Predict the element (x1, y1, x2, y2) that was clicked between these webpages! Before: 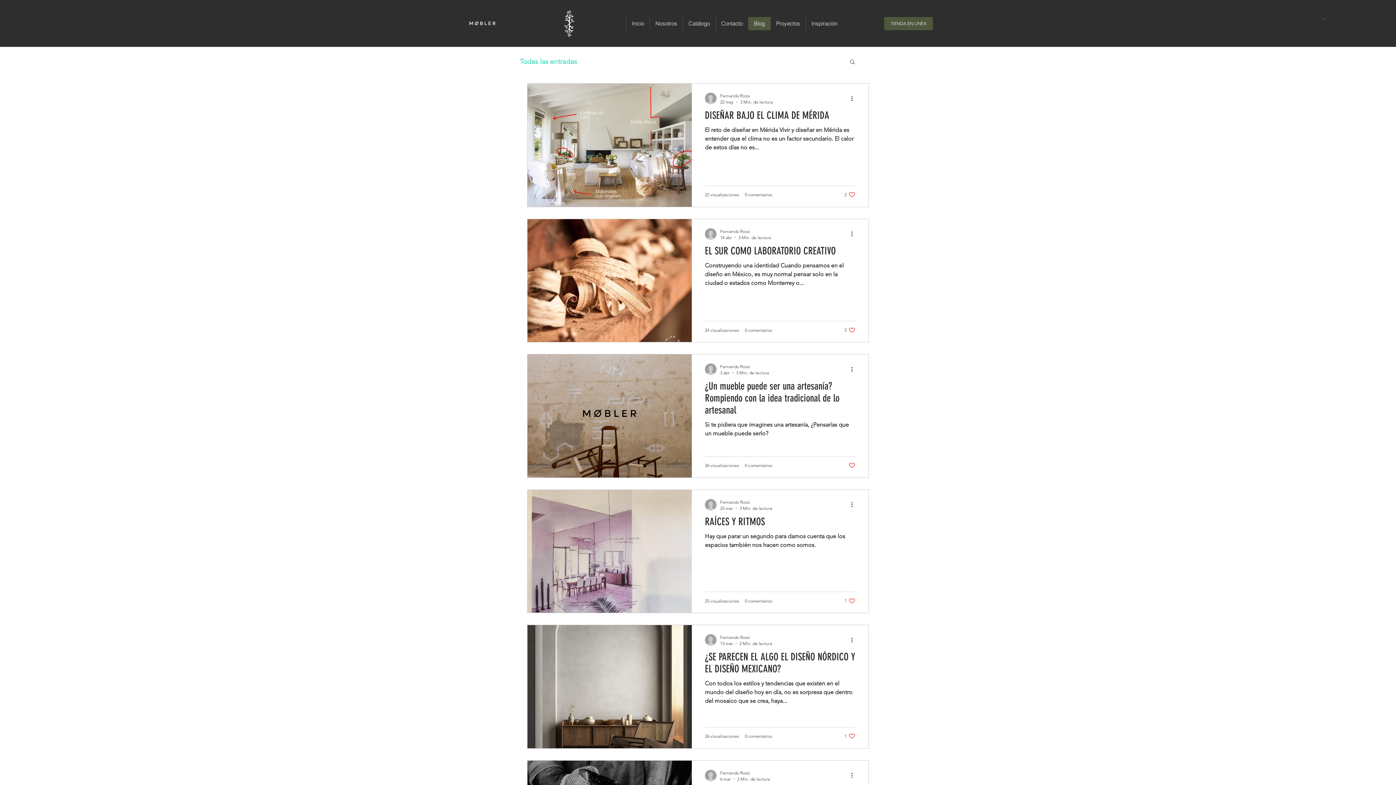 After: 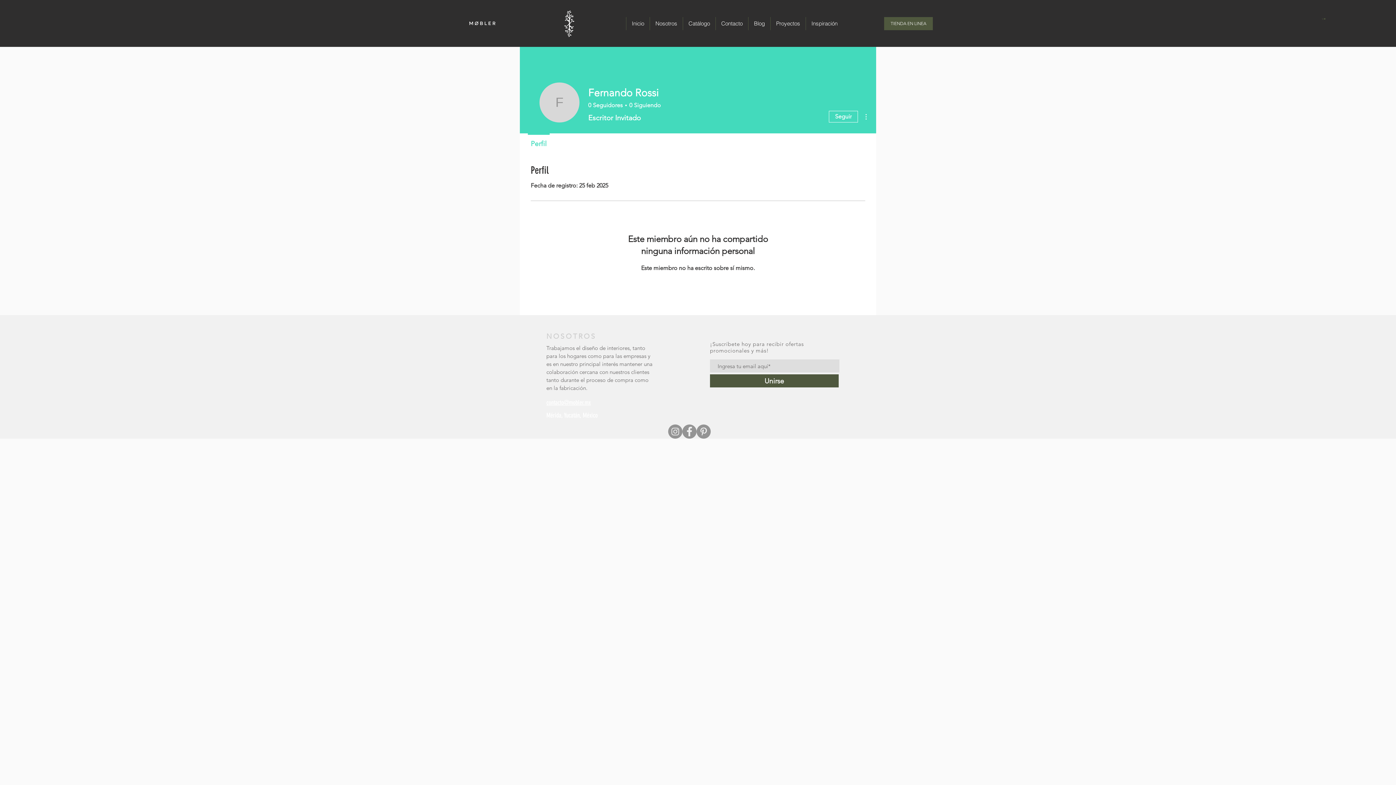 Action: bbox: (705, 363, 716, 375)